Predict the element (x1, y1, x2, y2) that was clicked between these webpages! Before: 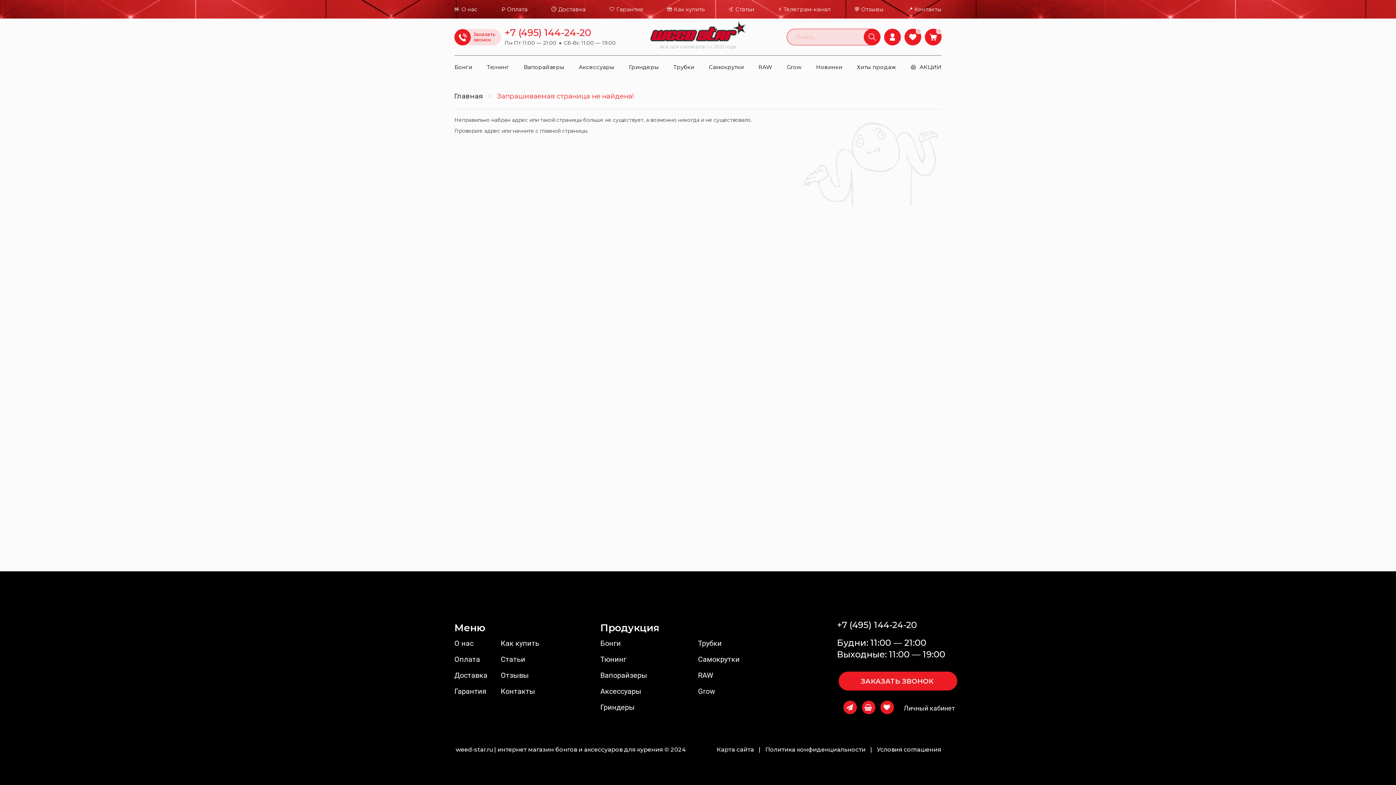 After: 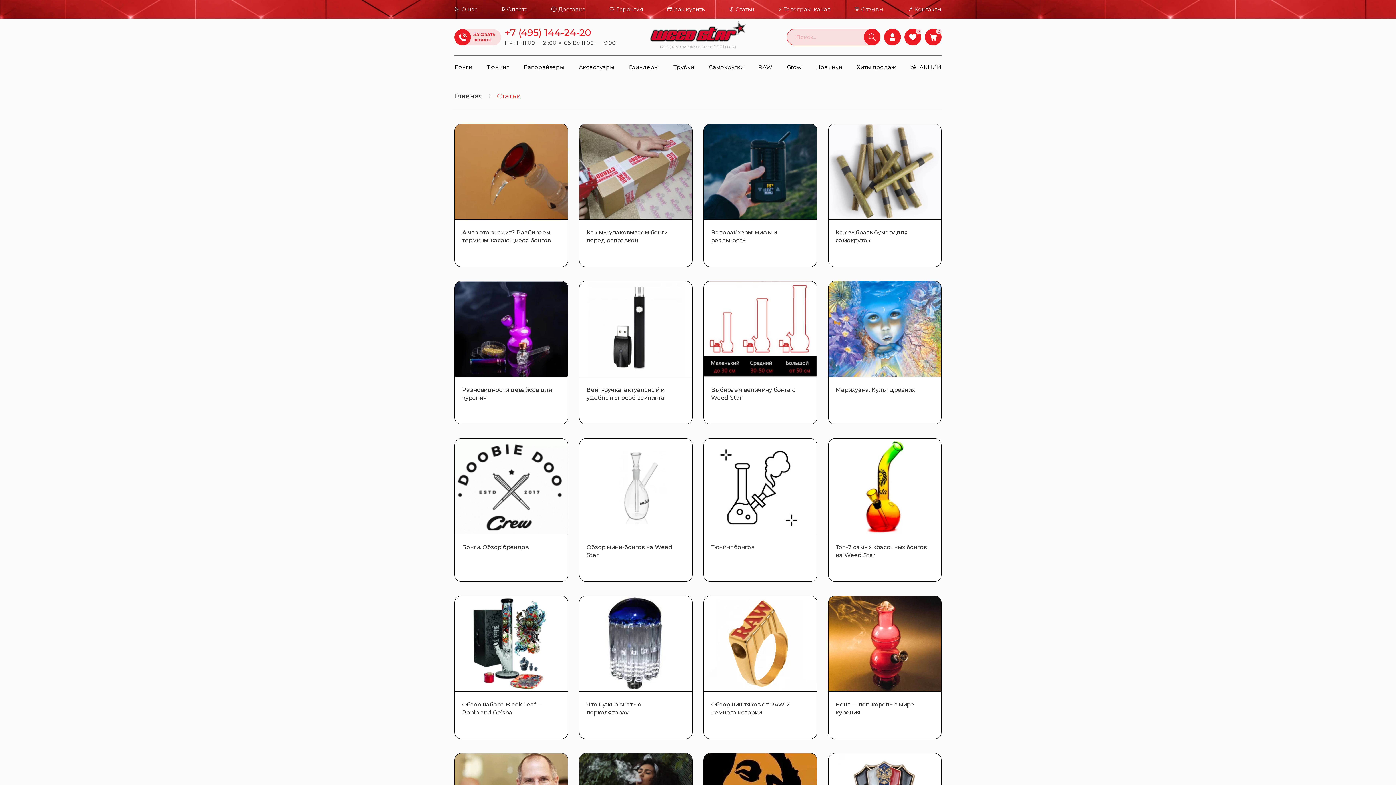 Action: bbox: (500, 655, 525, 664) label: Статьи